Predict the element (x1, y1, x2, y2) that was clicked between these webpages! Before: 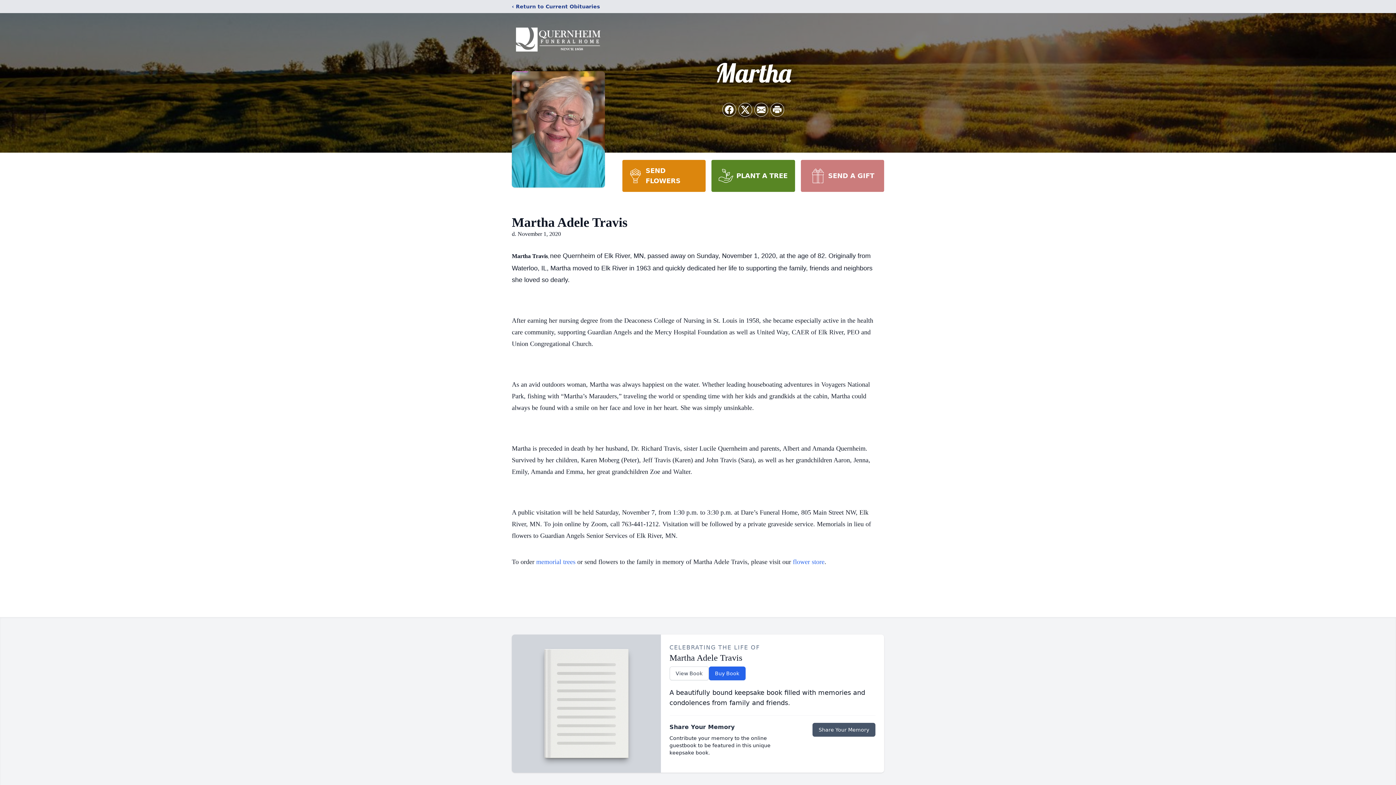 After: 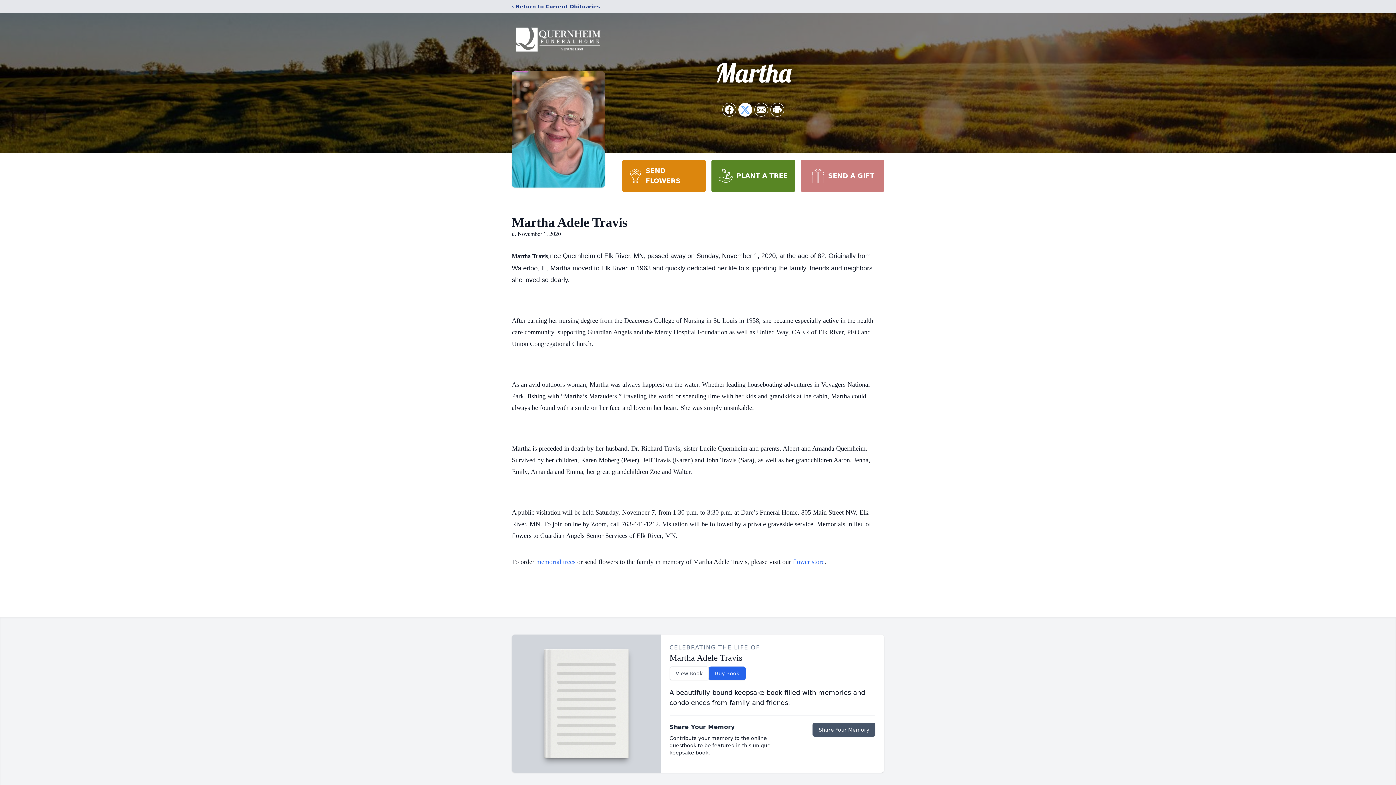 Action: bbox: (738, 103, 752, 116) label: Share on X